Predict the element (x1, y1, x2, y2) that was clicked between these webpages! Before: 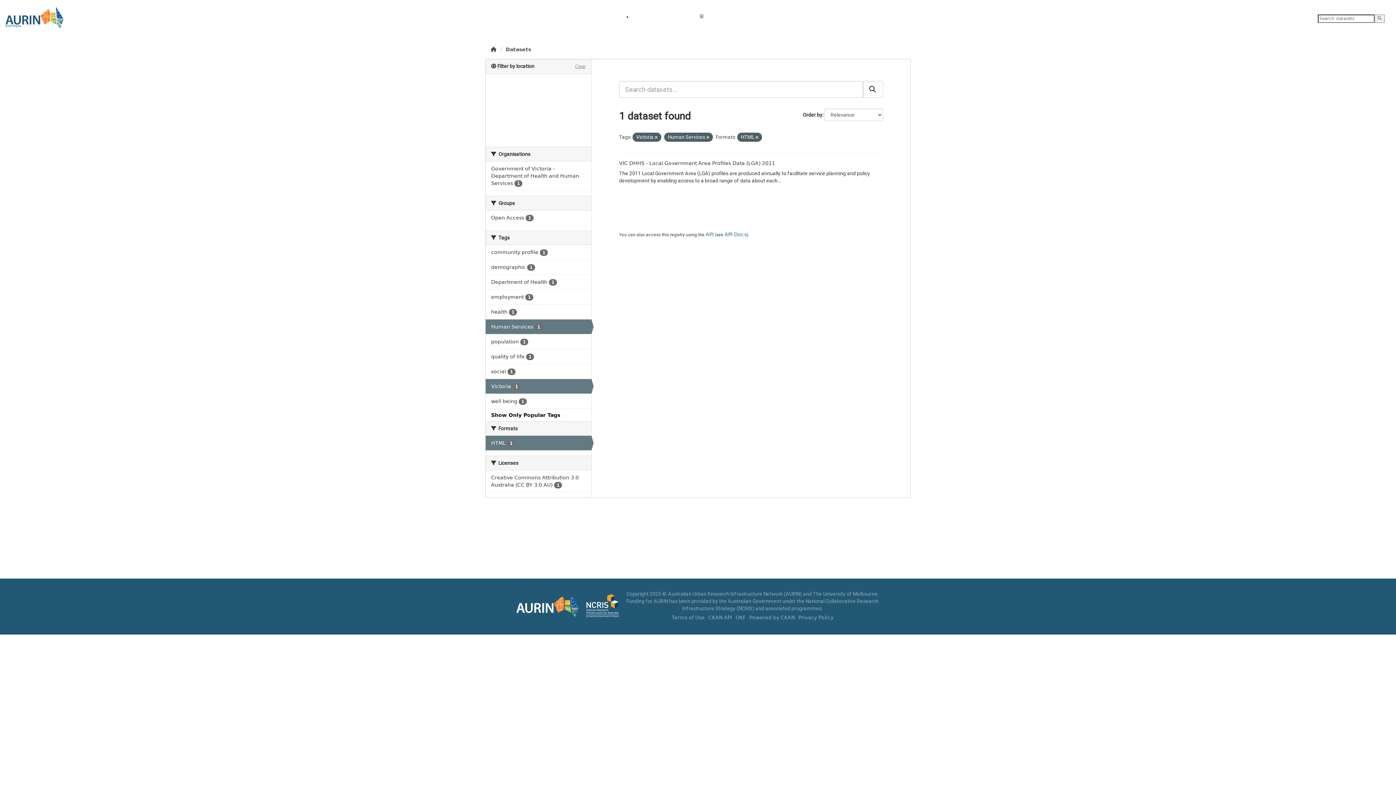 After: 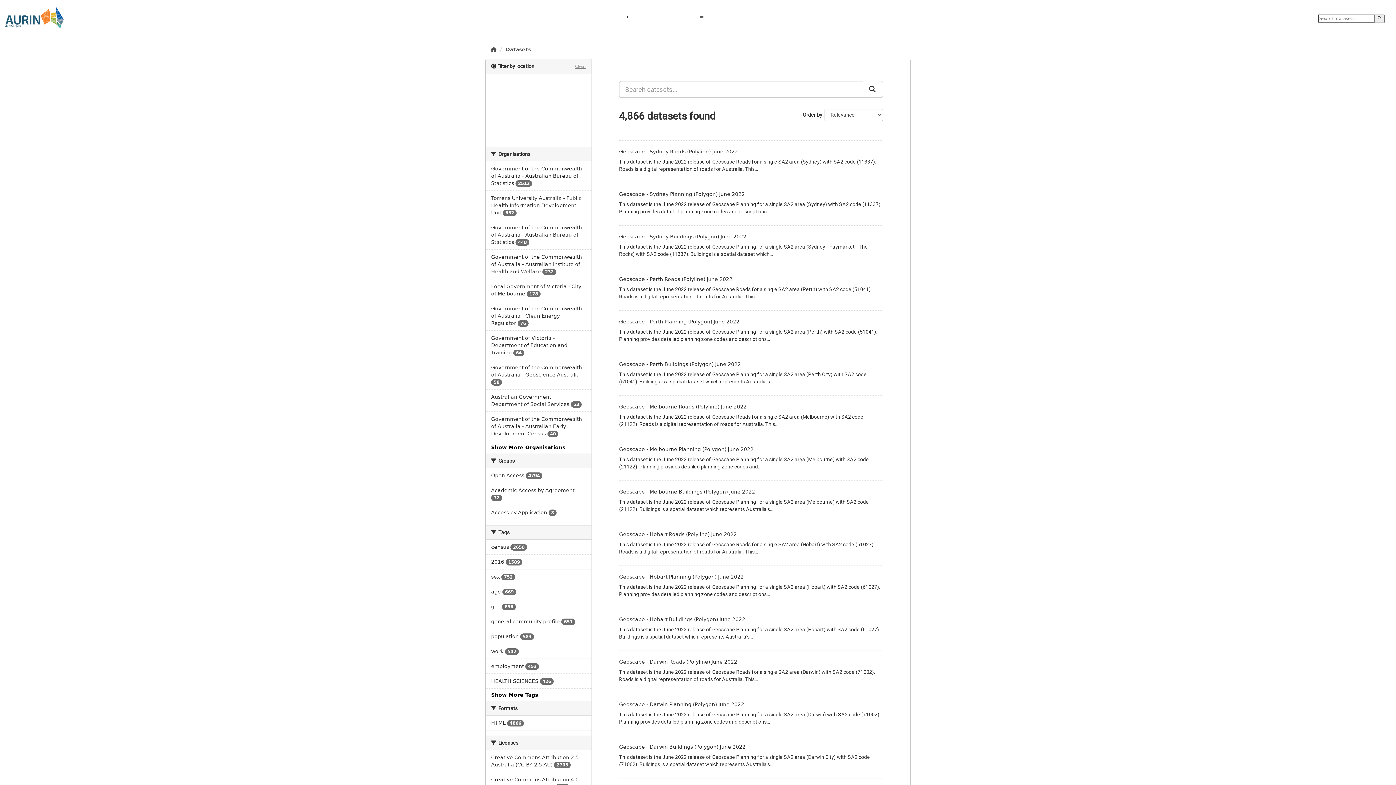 Action: bbox: (505, 46, 531, 52) label: Datasets